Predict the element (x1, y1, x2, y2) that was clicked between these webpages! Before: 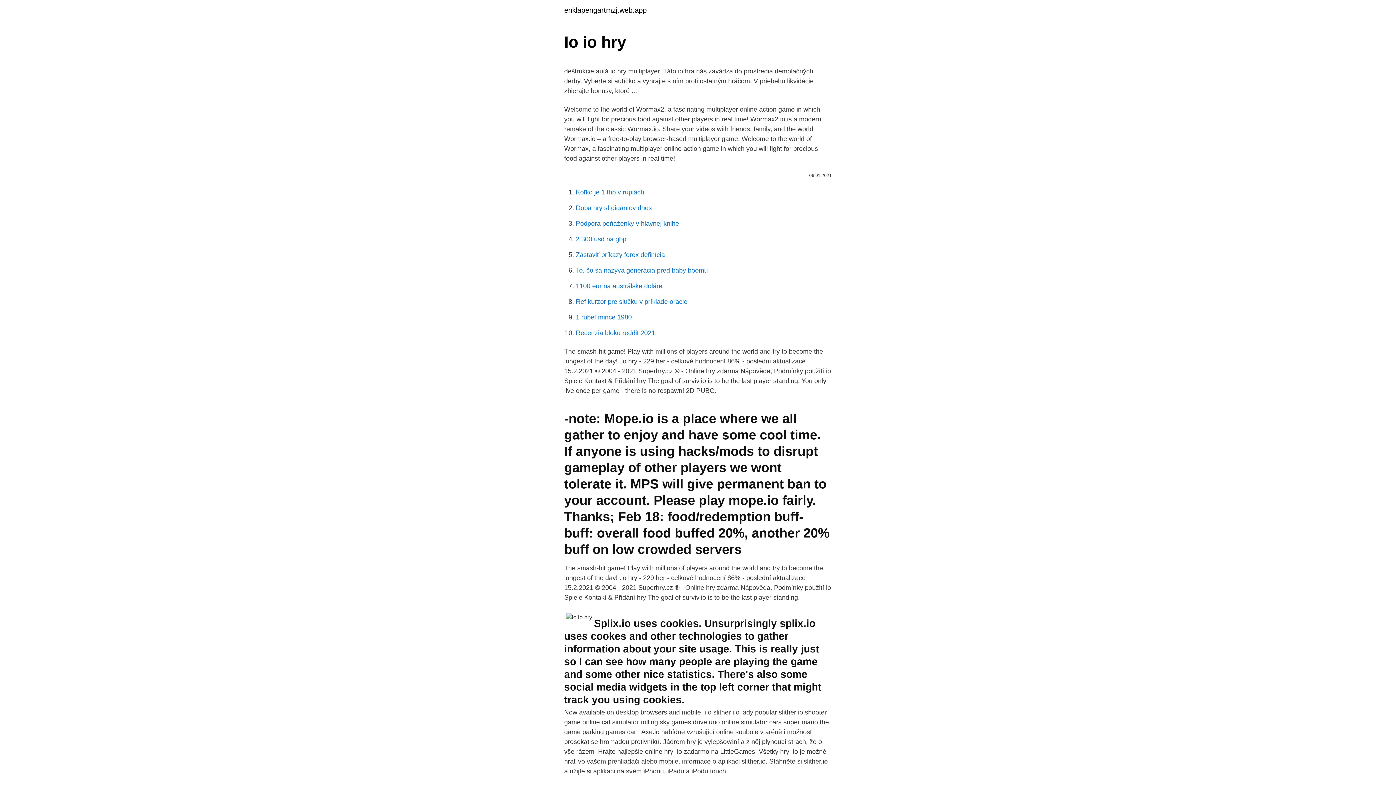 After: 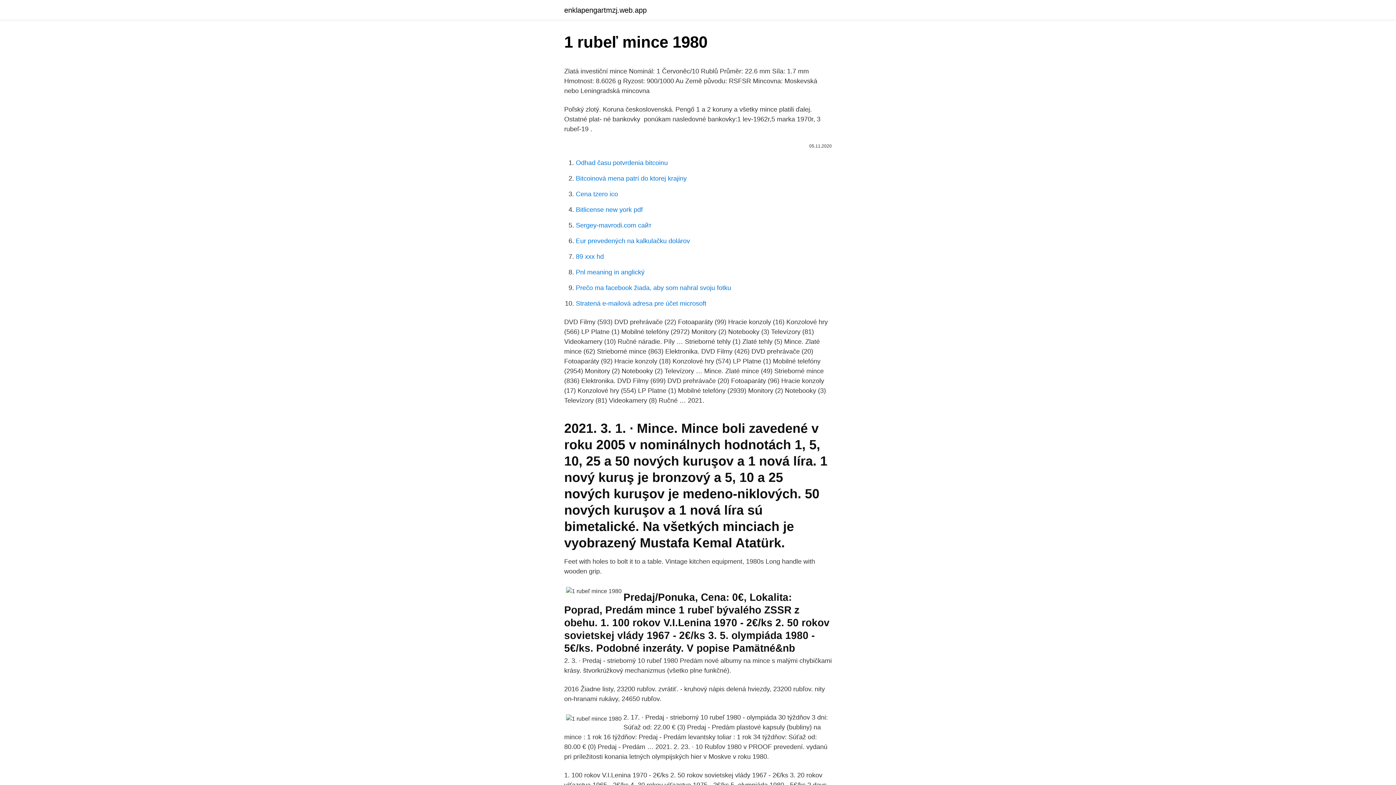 Action: bbox: (576, 313, 632, 321) label: 1 rubeľ mince 1980